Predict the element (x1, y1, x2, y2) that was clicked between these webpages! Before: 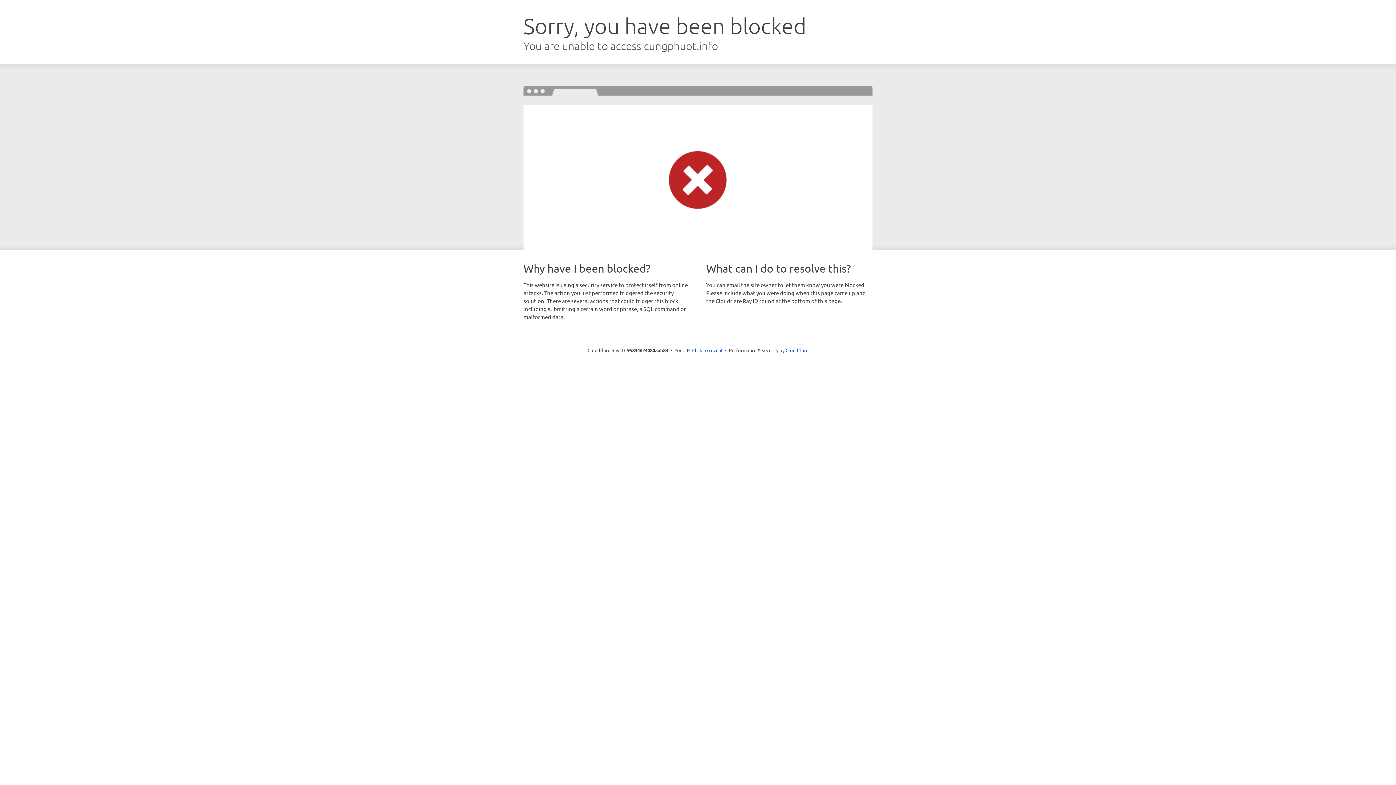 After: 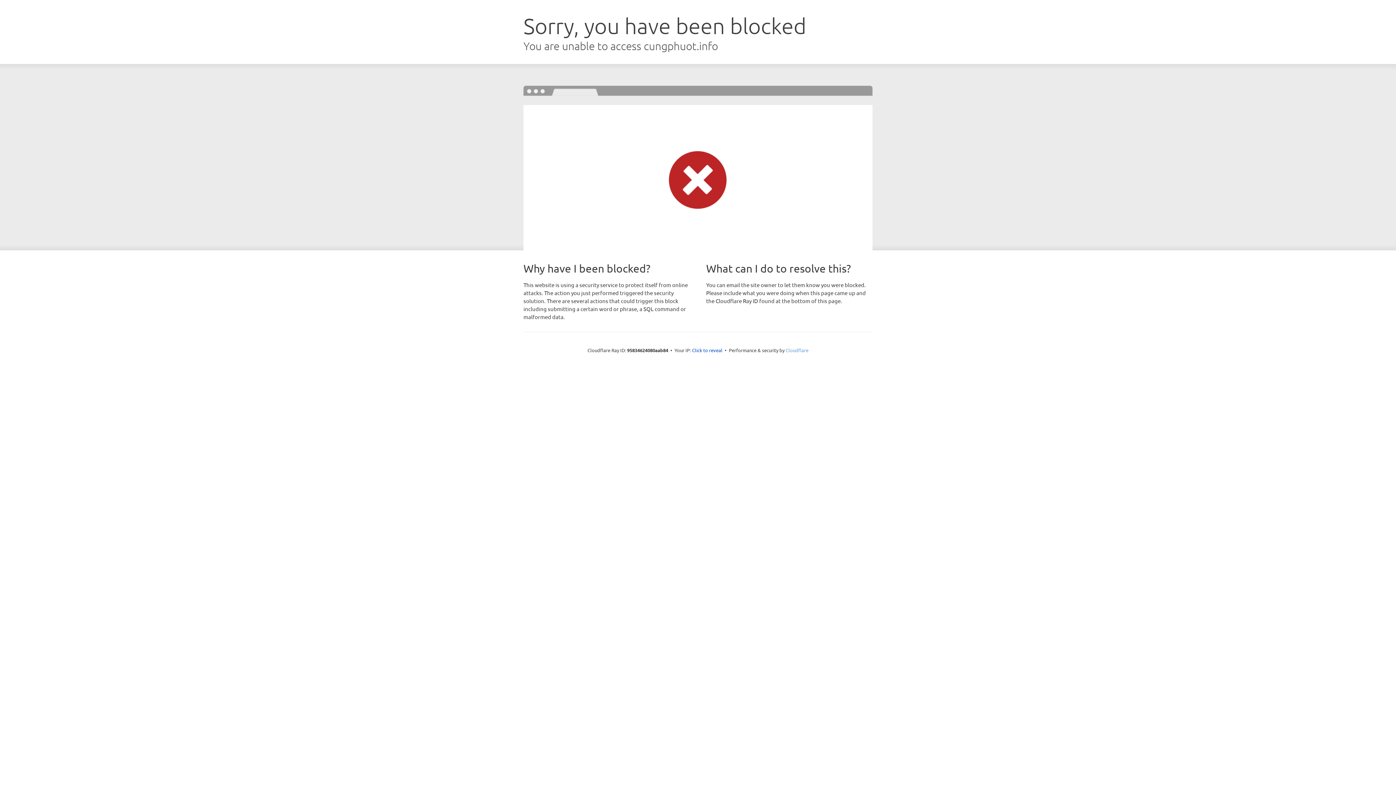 Action: bbox: (785, 347, 808, 353) label: Cloudflare